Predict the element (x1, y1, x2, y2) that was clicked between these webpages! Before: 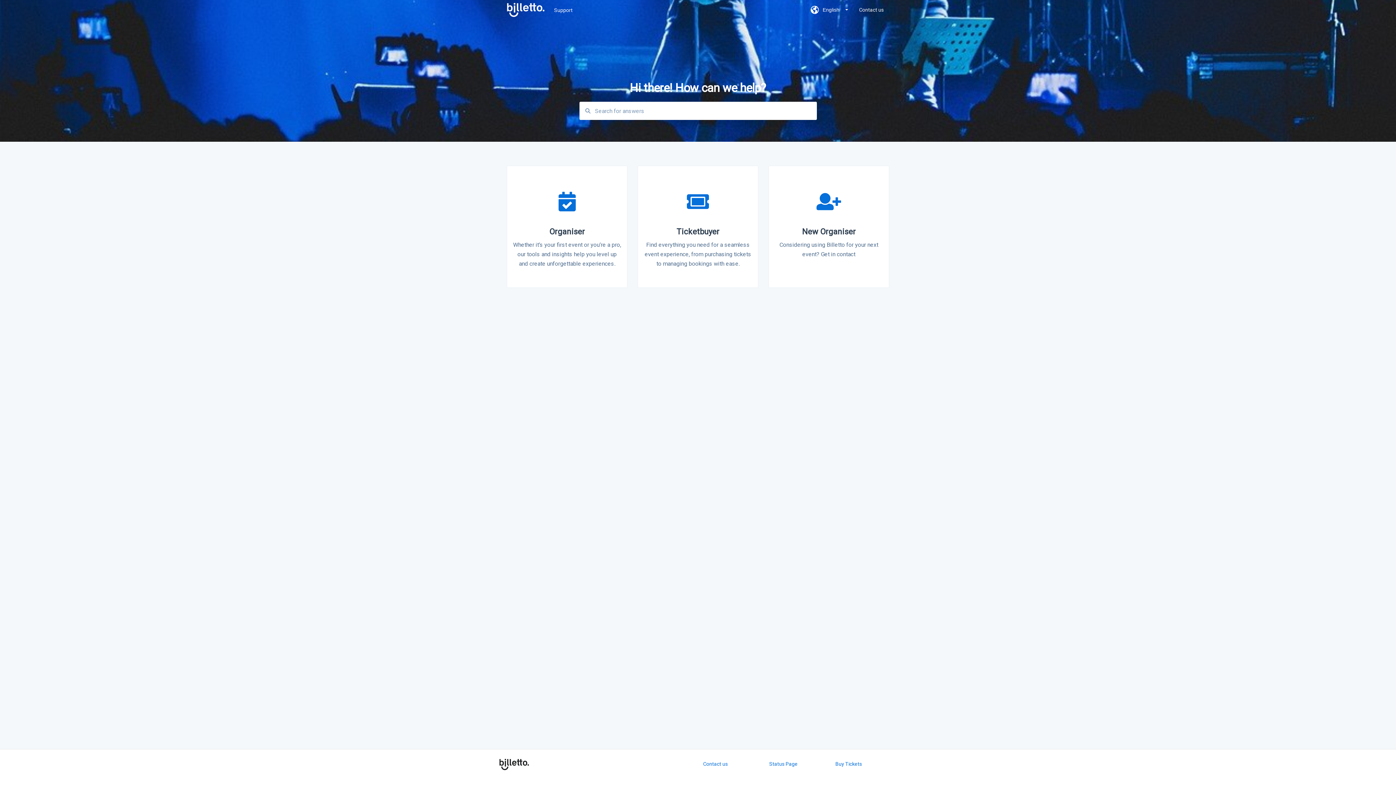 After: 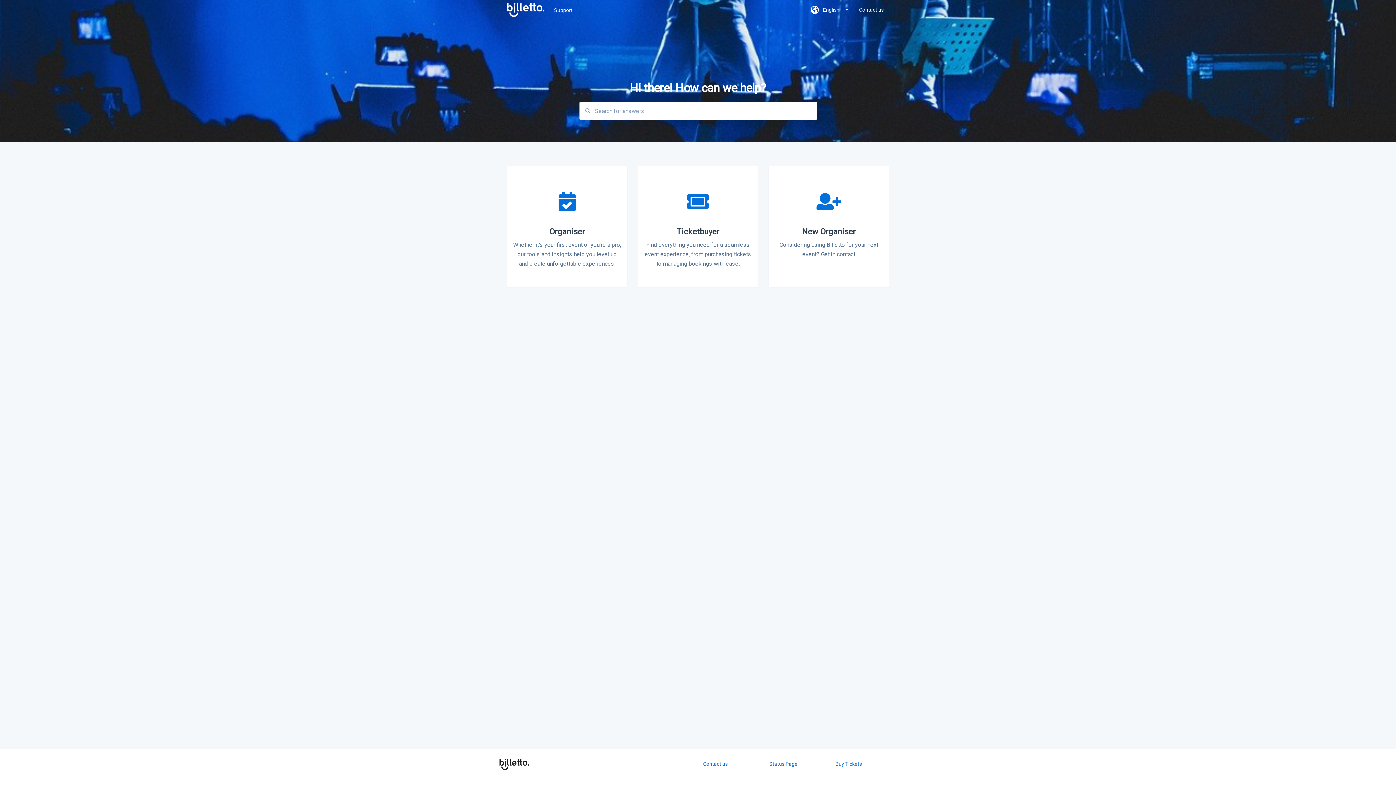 Action: bbox: (554, 7, 789, 12) label: Support